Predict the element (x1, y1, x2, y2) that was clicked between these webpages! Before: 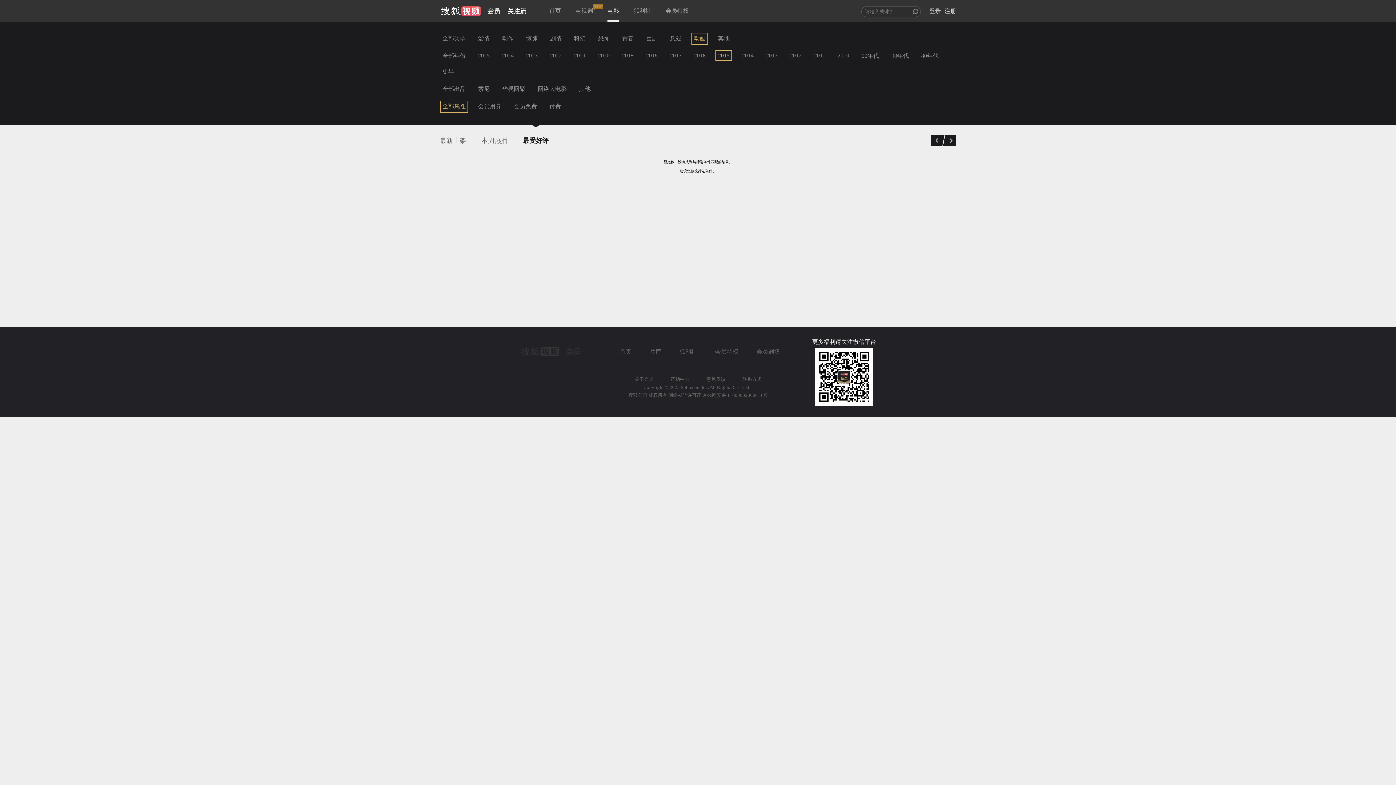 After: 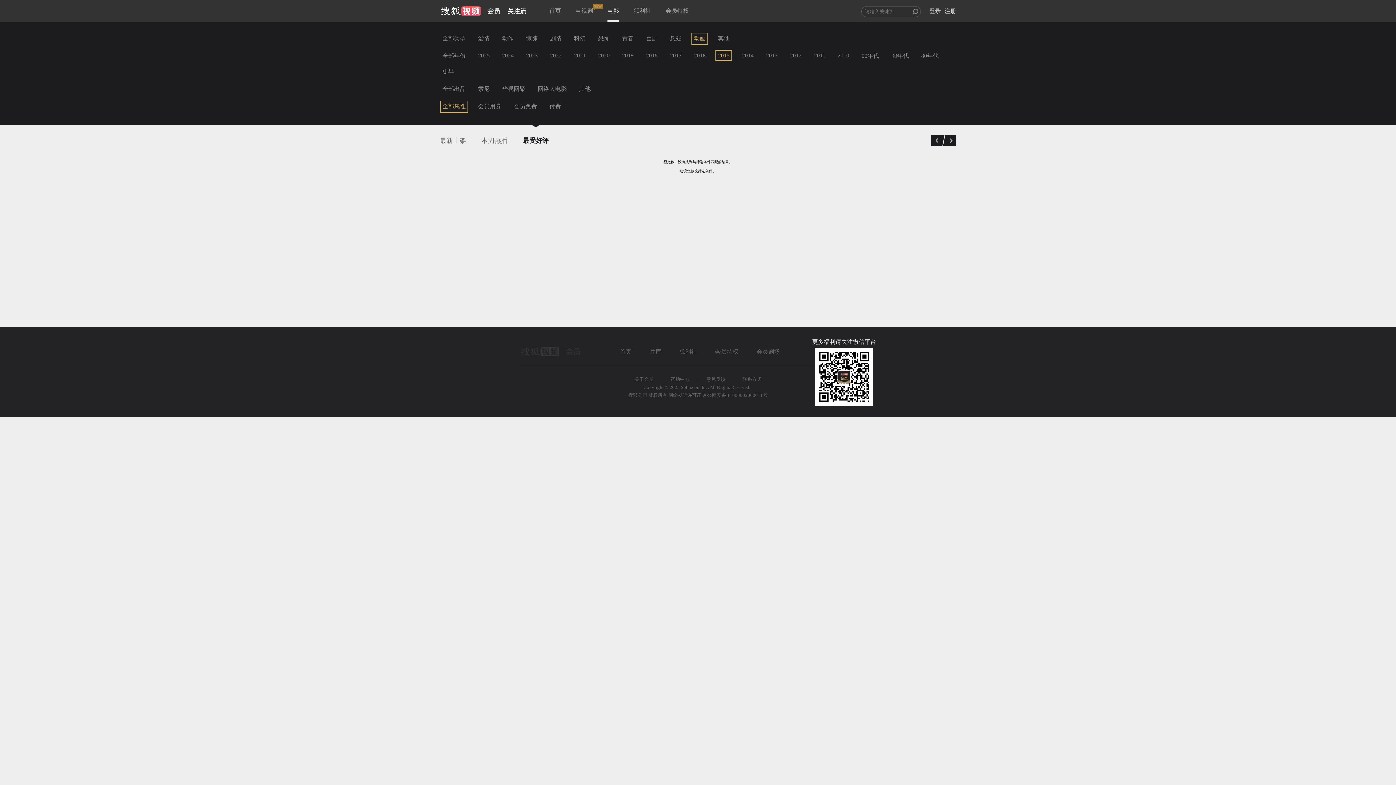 Action: bbox: (931, 137, 944, 148)